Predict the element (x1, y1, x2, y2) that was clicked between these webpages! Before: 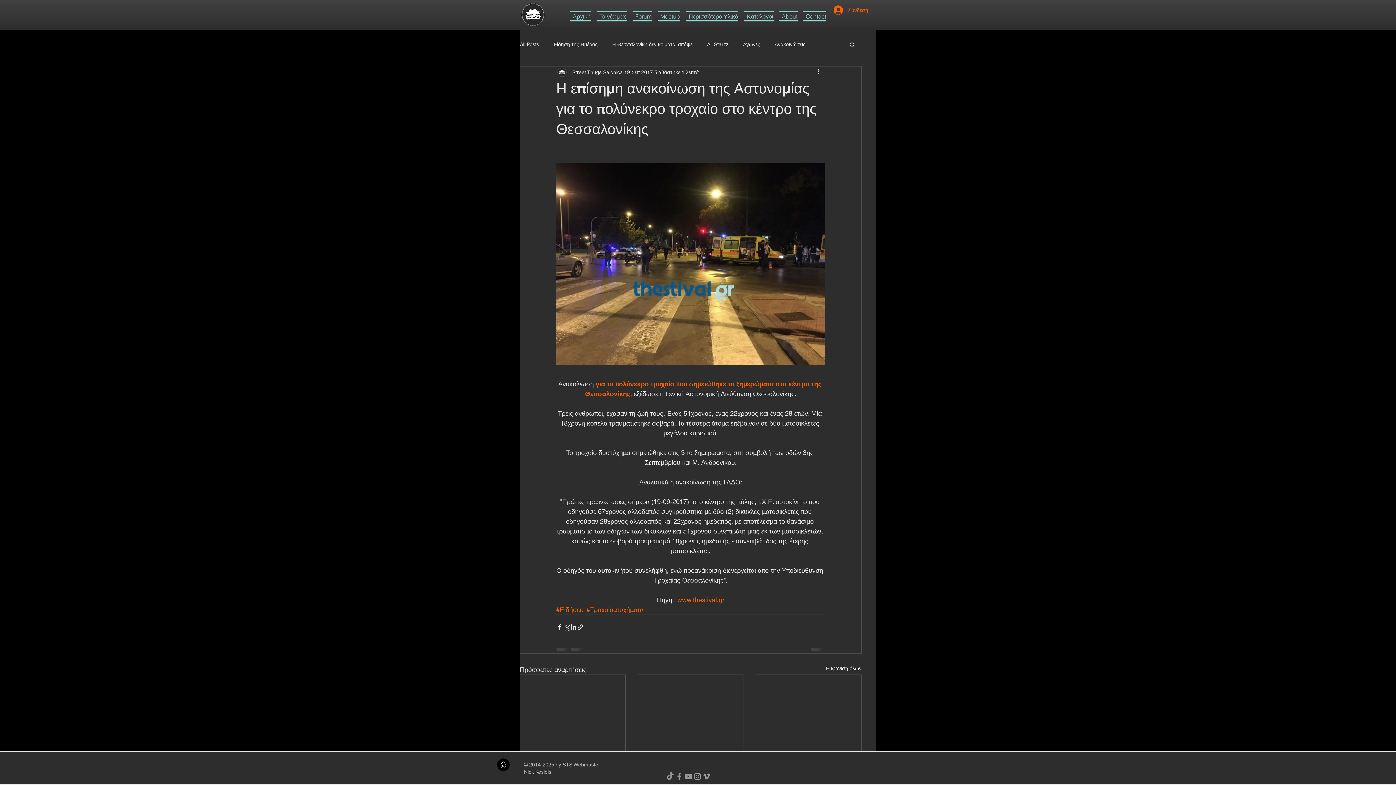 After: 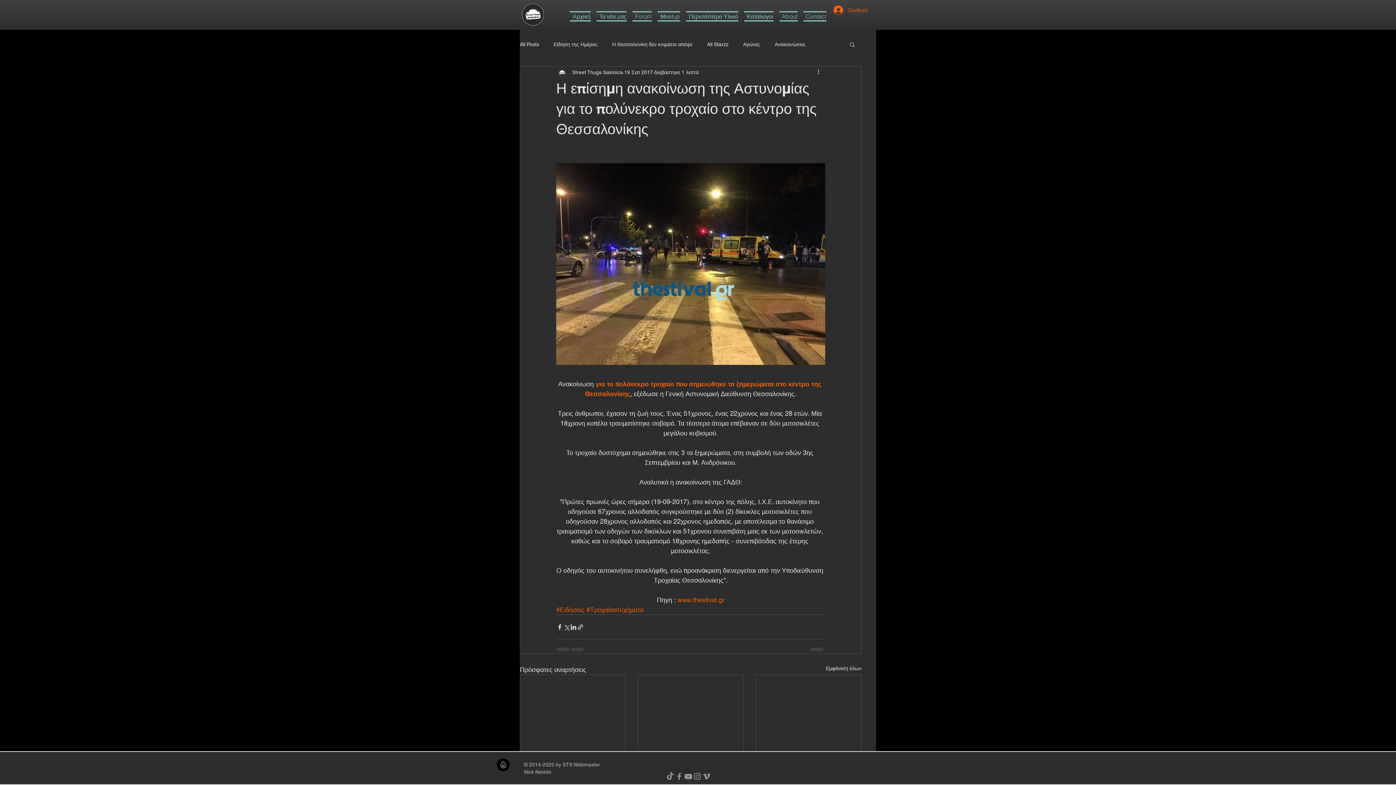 Action: label: Κατάλογοι bbox: (741, 11, 776, 21)